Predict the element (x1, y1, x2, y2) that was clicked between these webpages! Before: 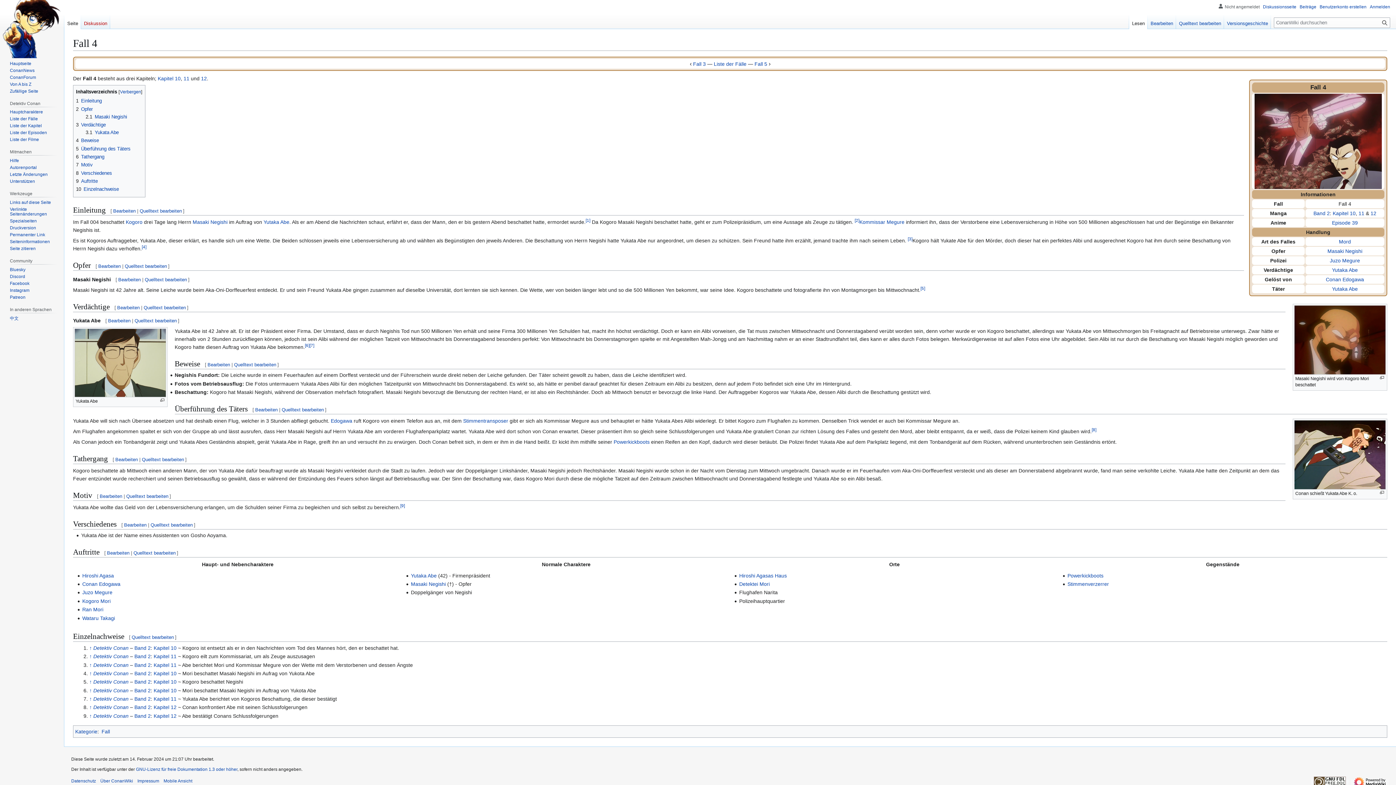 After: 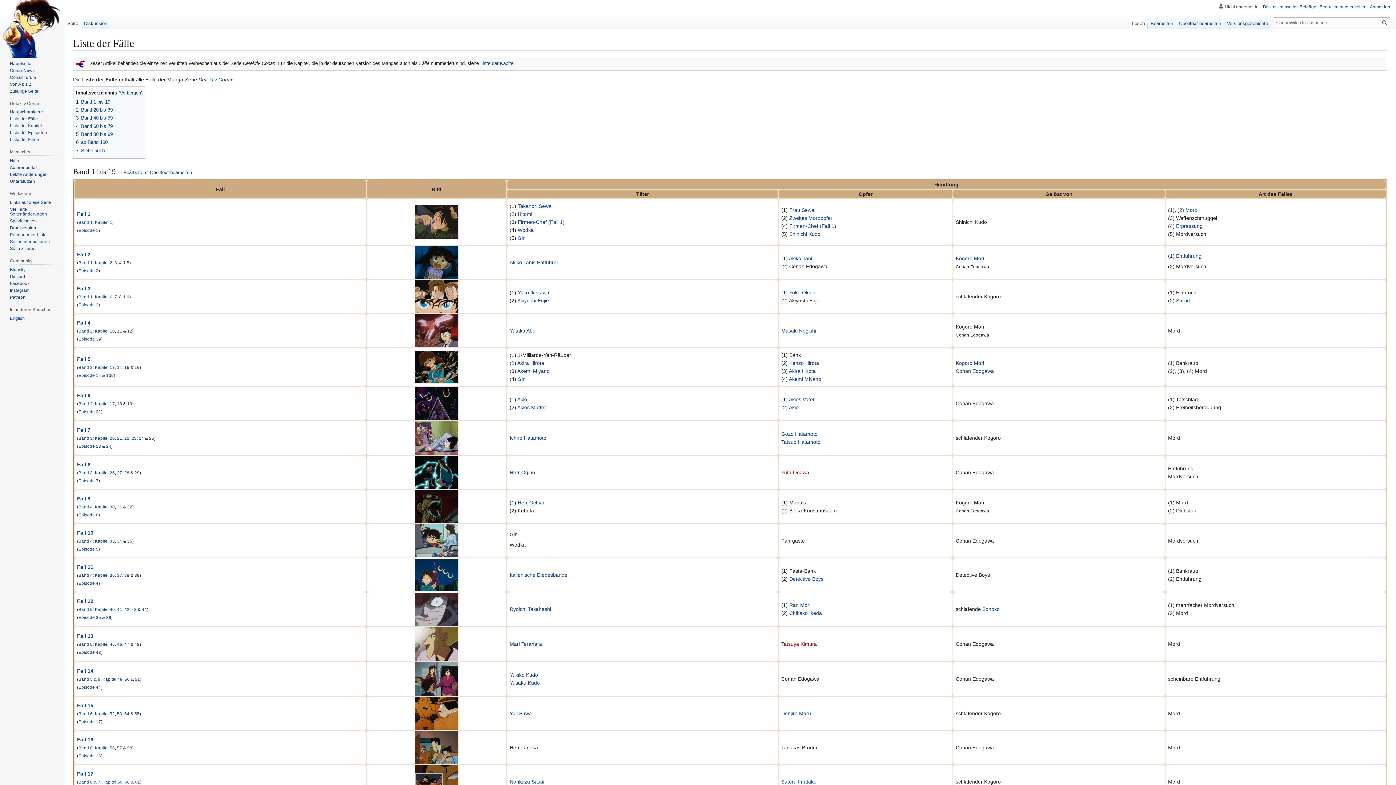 Action: bbox: (714, 61, 746, 67) label: Liste der Fälle